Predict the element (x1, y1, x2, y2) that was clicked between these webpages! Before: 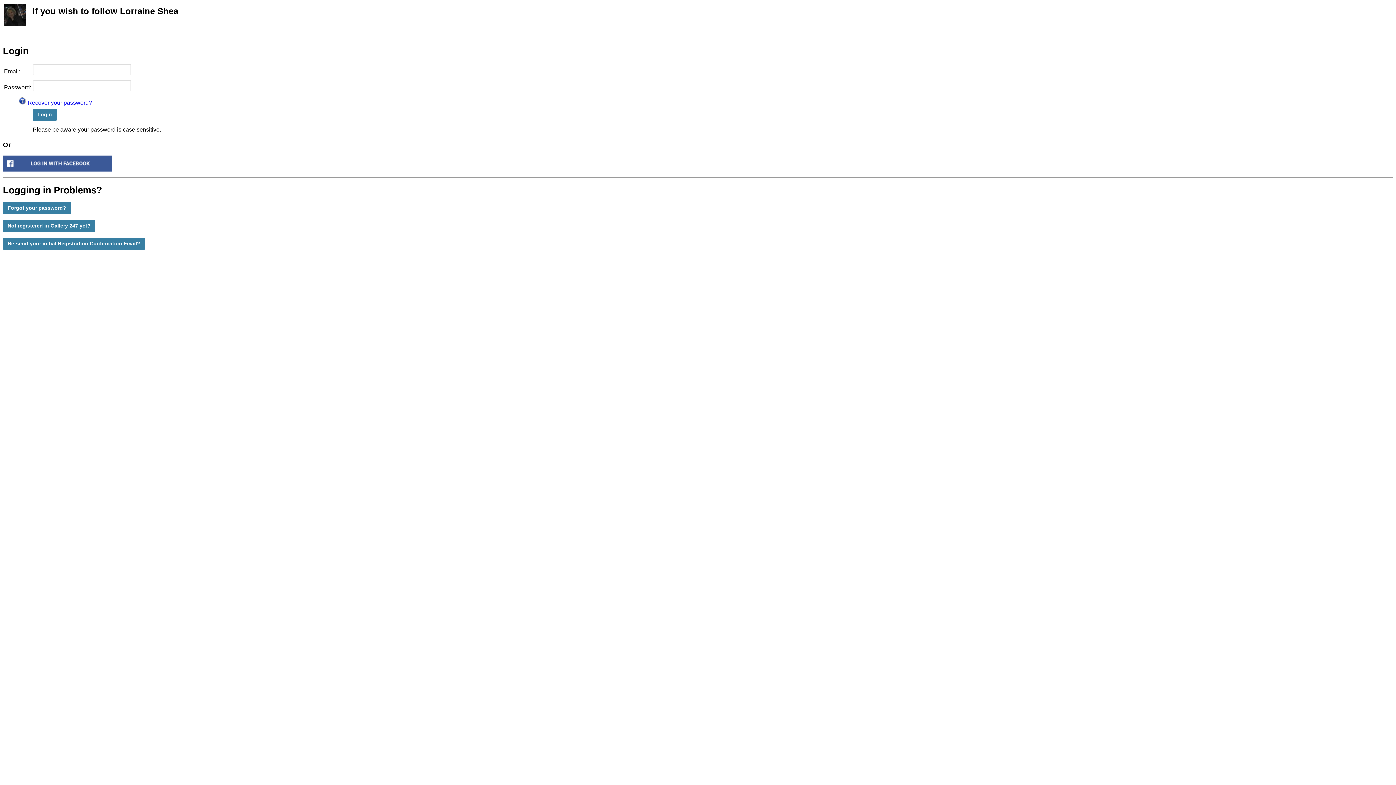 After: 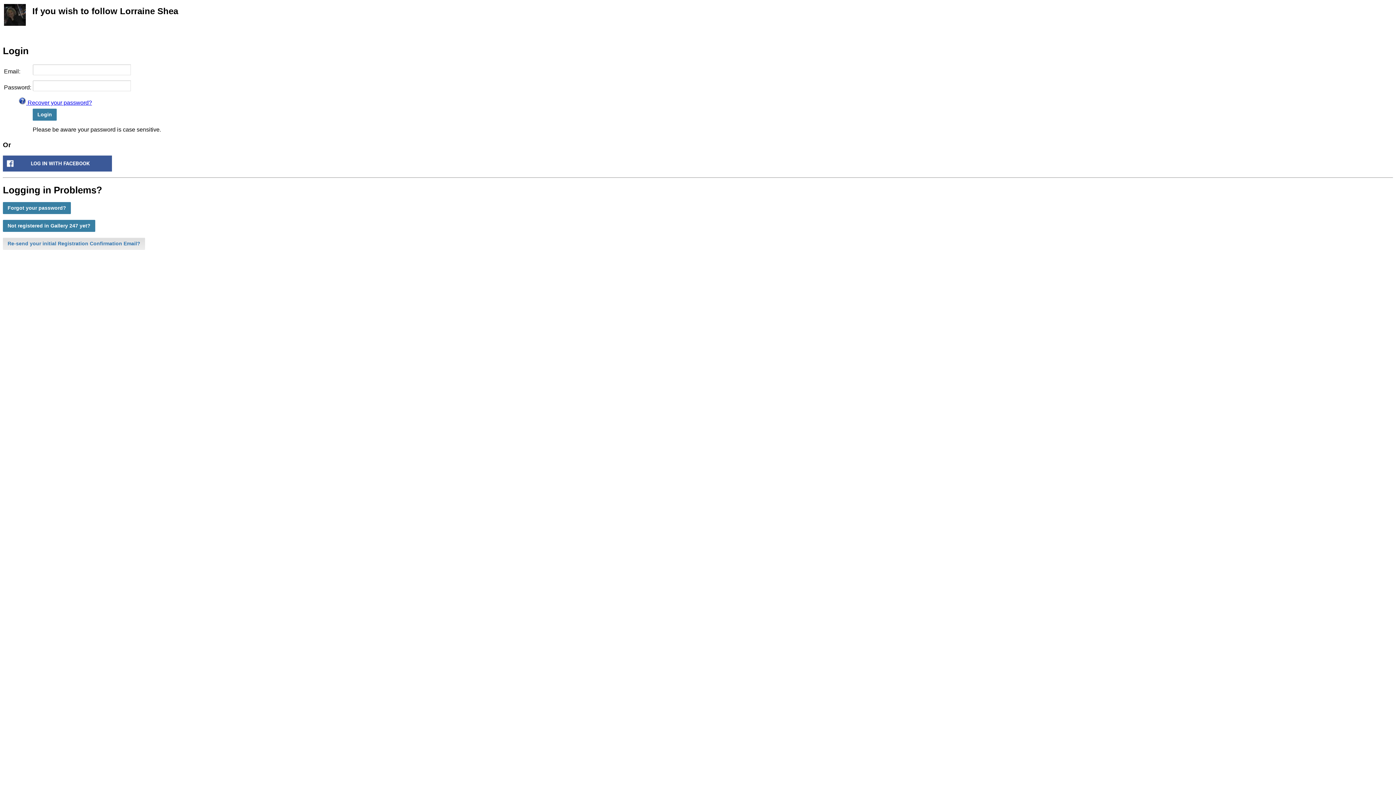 Action: label: Re-send your initial Registration Confirmation Email? bbox: (2, 237, 145, 249)